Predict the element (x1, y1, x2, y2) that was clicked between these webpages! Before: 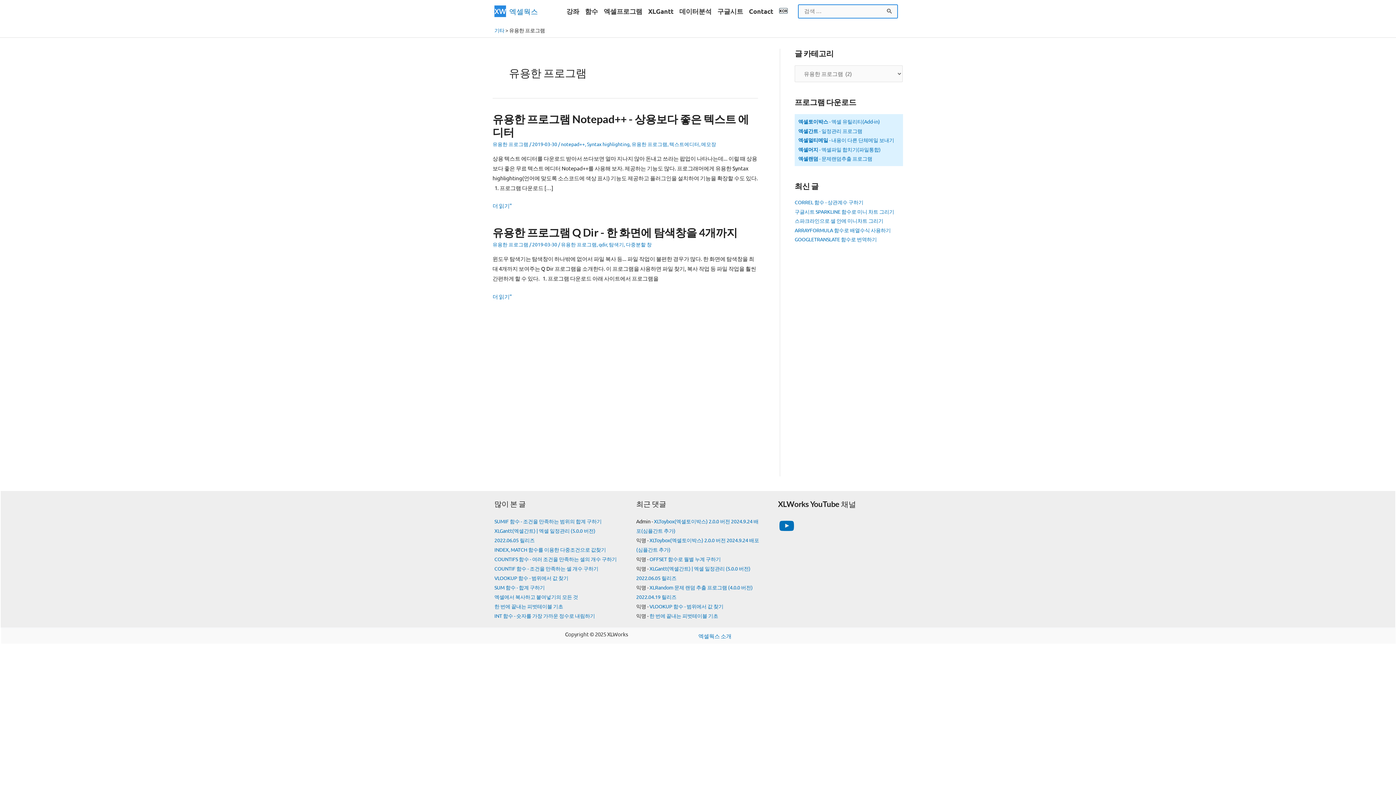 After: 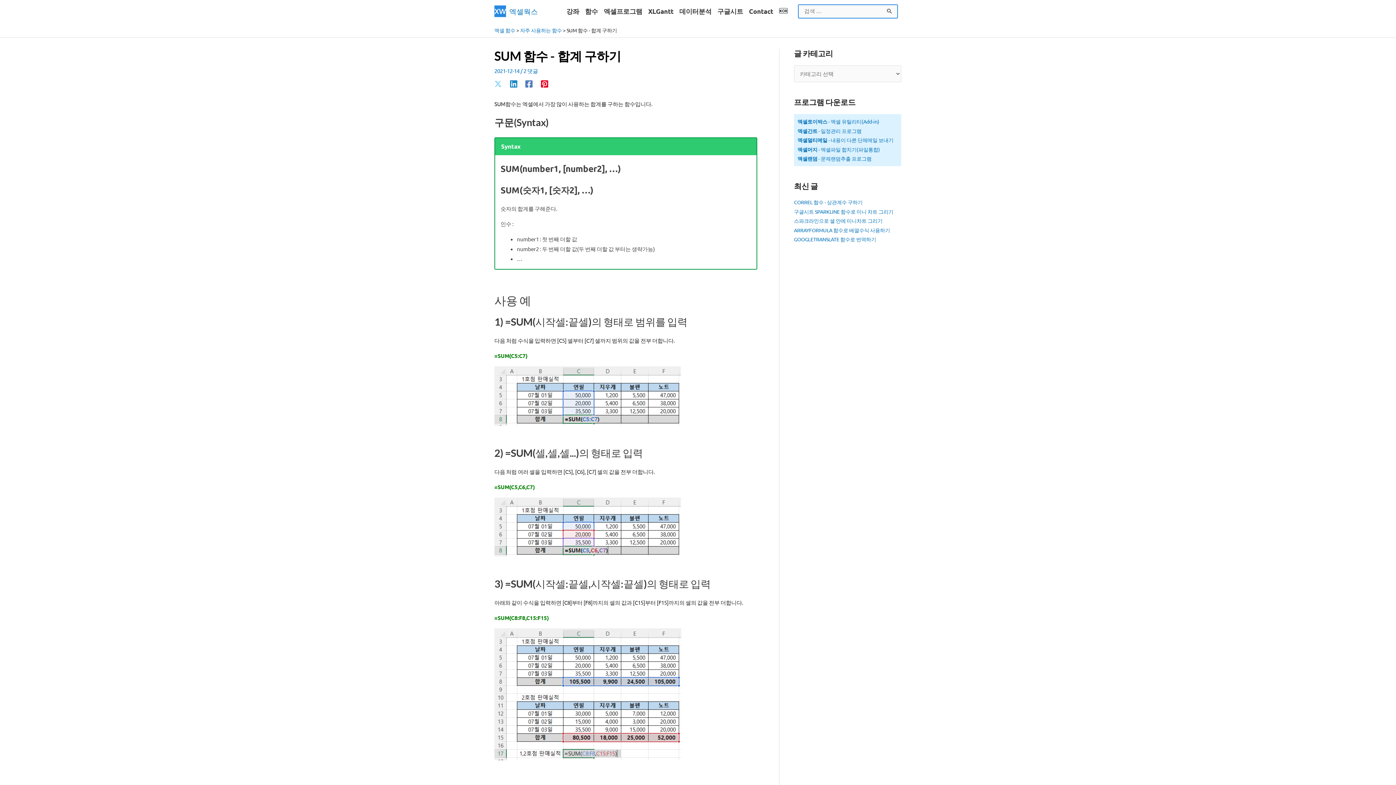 Action: label: SUM 함수 - 합계 구하기 bbox: (494, 584, 544, 590)